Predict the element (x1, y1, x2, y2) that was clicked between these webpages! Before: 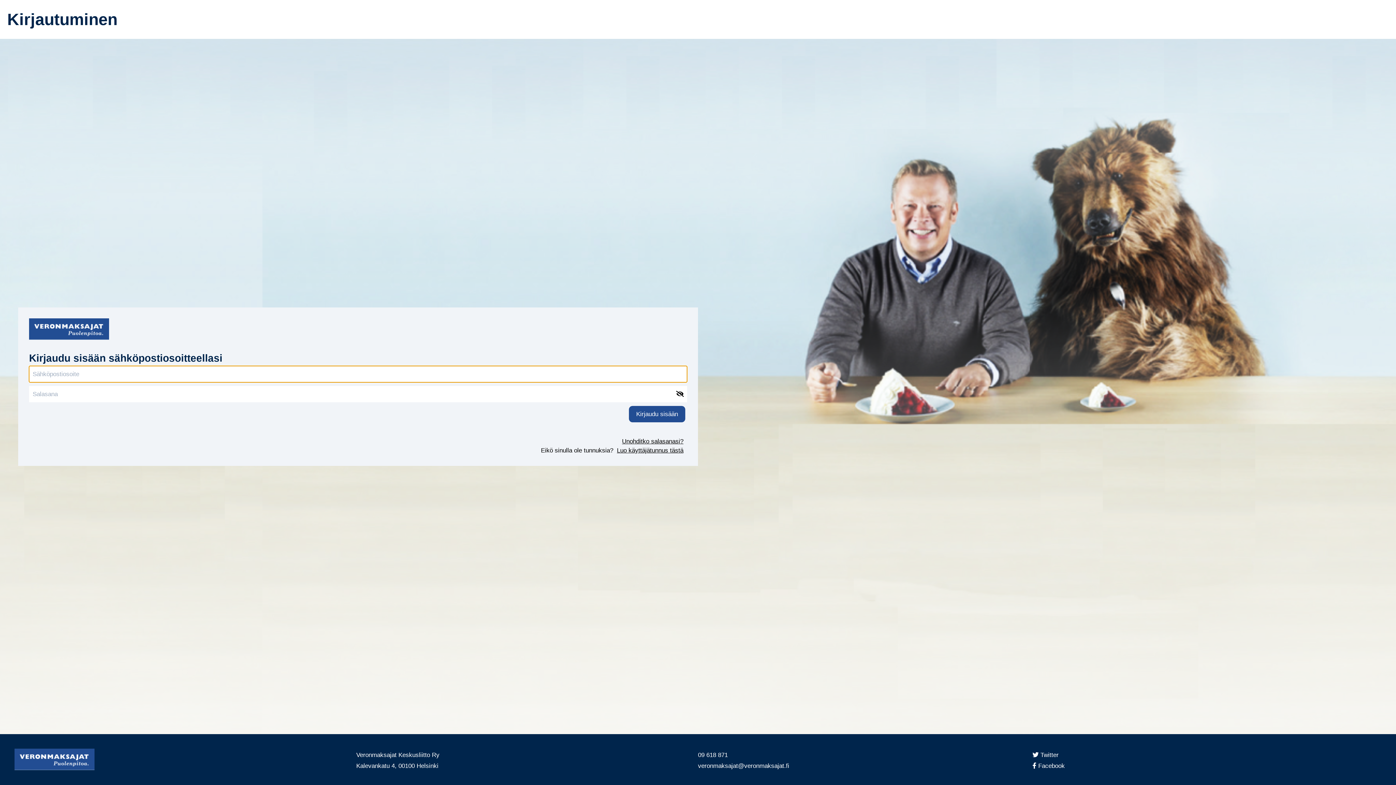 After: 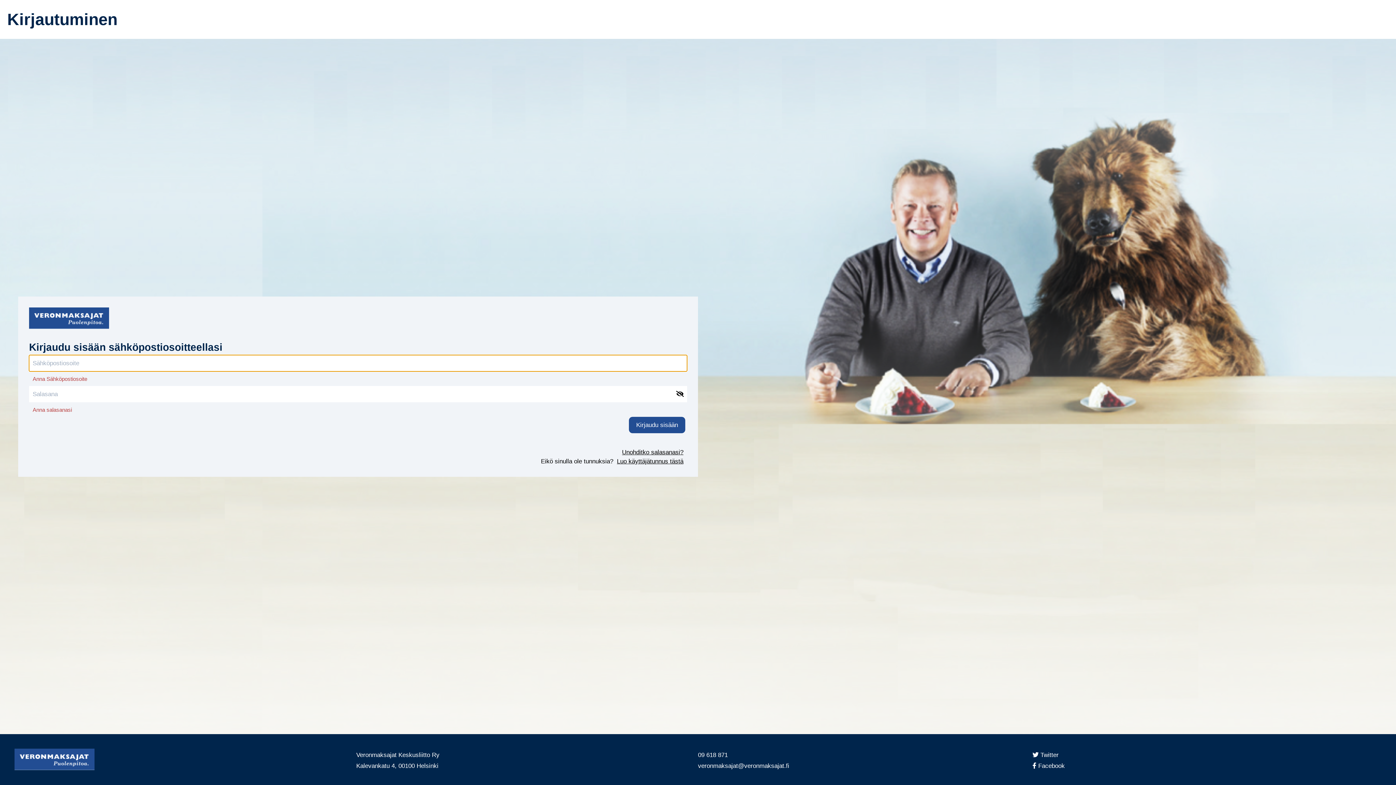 Action: bbox: (1280, 210, 1373, 235) label: Kirjaudu sisään